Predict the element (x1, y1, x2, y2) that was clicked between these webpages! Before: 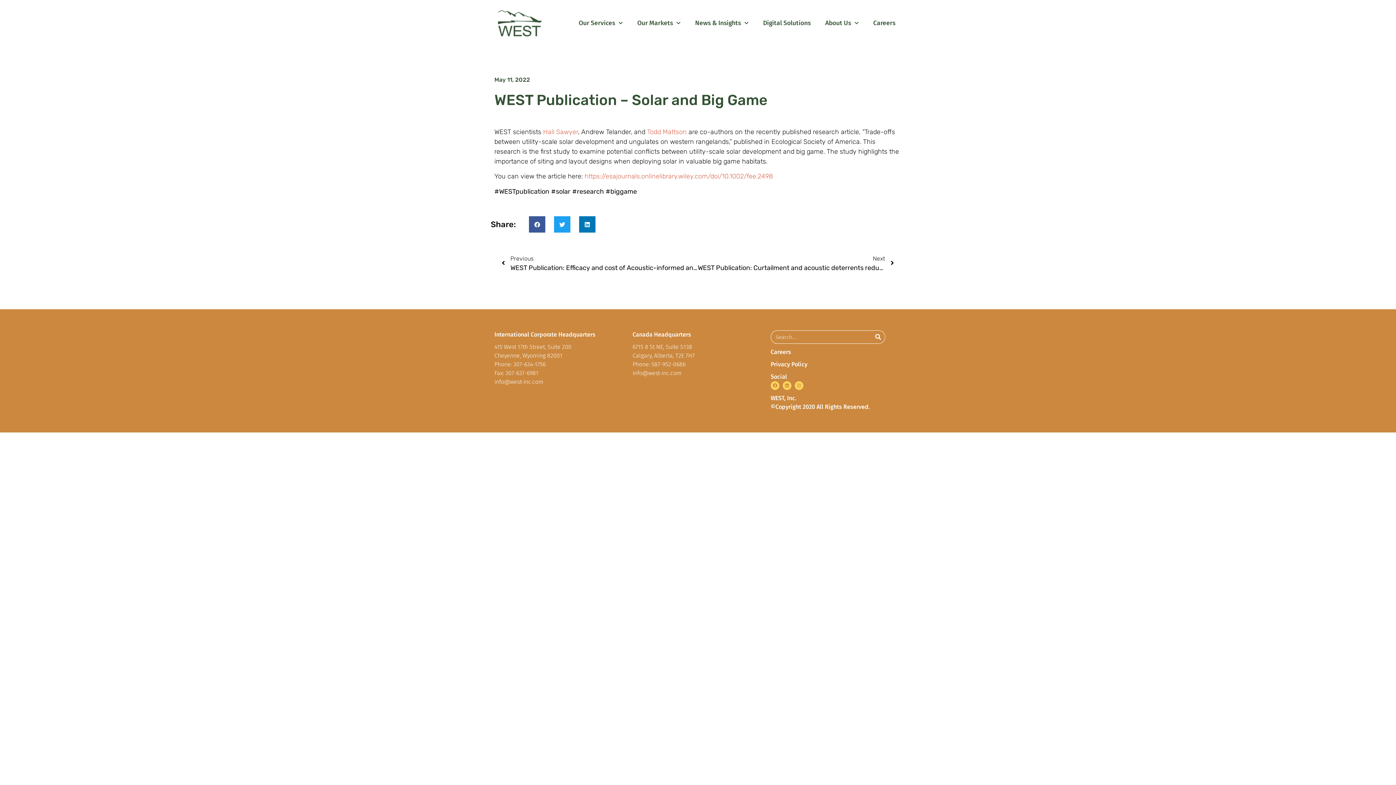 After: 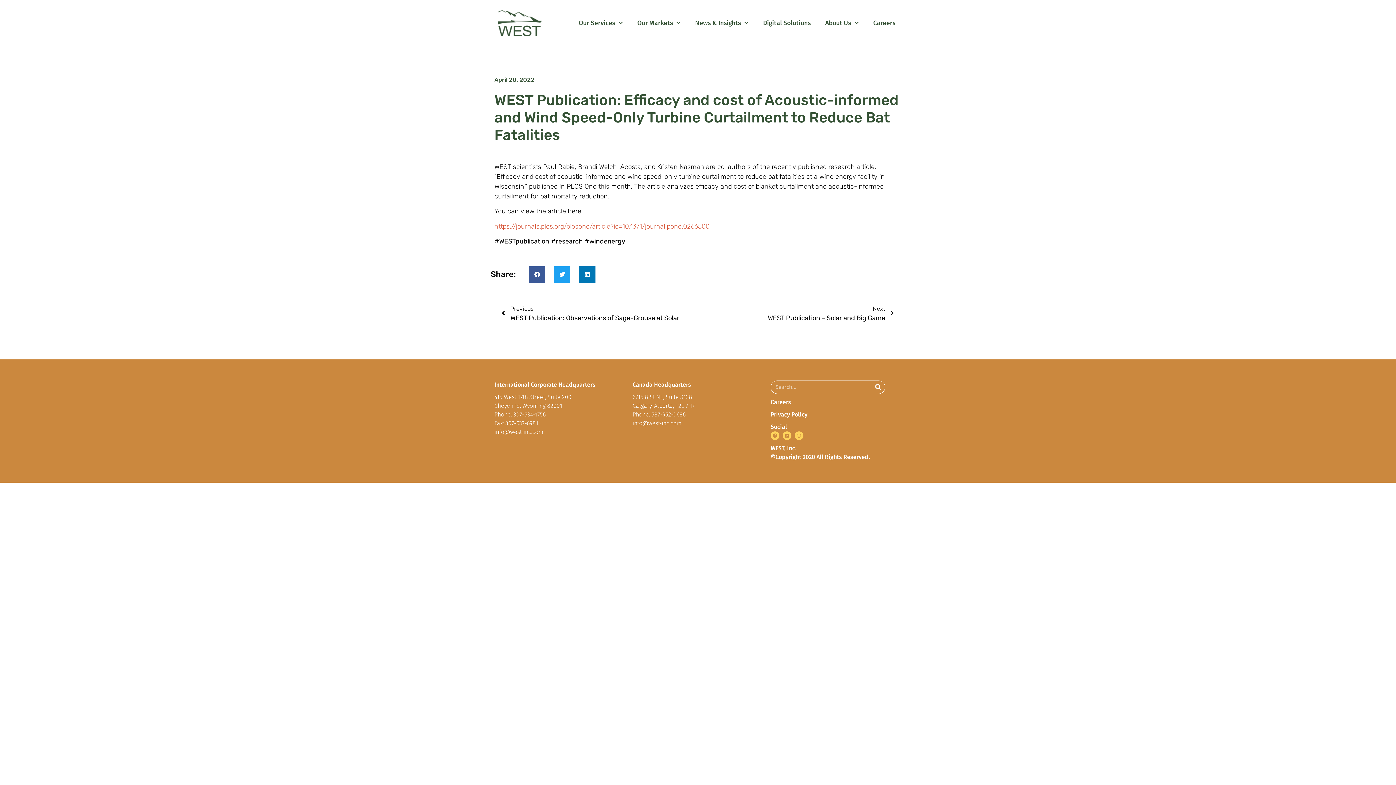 Action: bbox: (501, 254, 698, 273) label: Prev
Previous
WEST Publication: Efficacy and cost of Acoustic-informed and Wind Speed-Only Turbine Curtailment to Reduce Bat Fatalities